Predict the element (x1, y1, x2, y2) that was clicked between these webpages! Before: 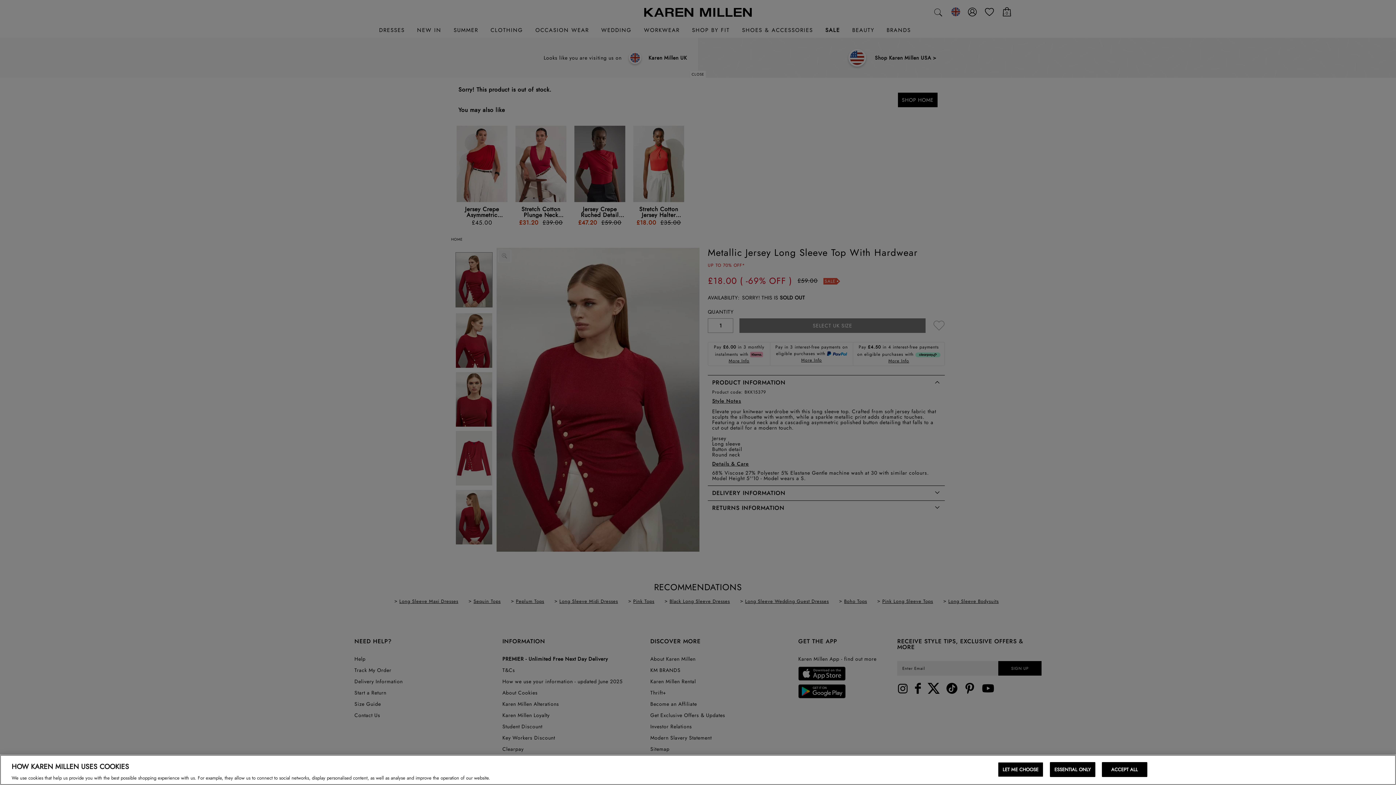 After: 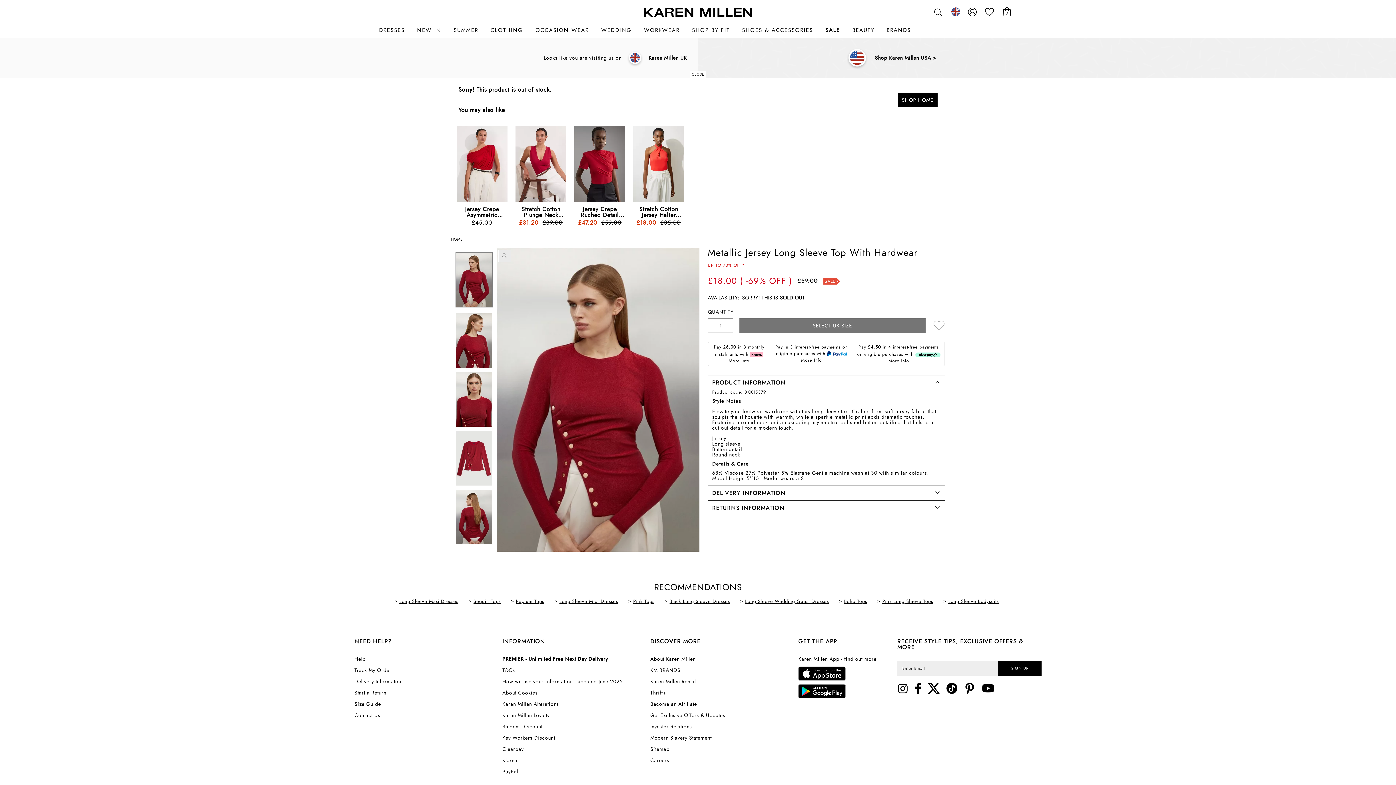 Action: label: ACCEPT ALL bbox: (1102, 762, 1147, 777)